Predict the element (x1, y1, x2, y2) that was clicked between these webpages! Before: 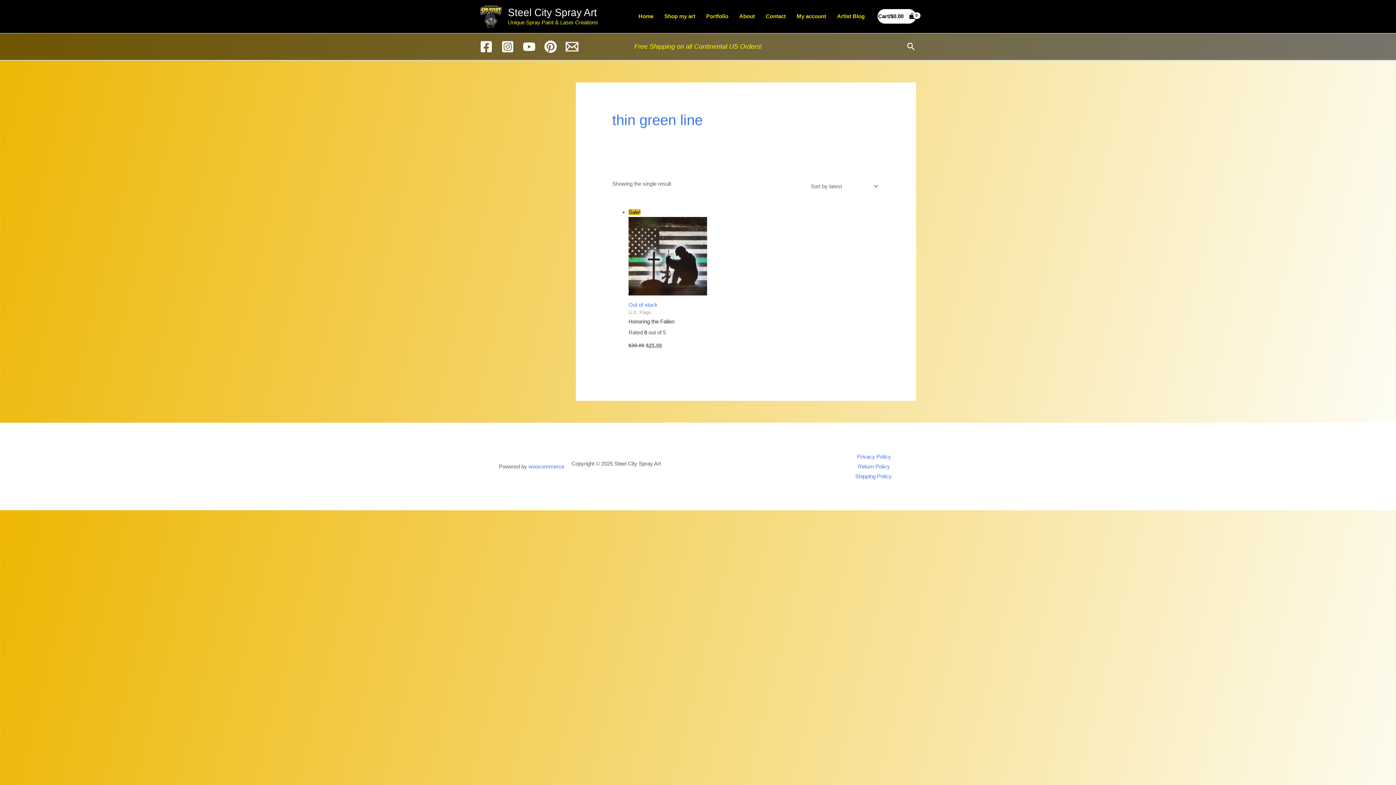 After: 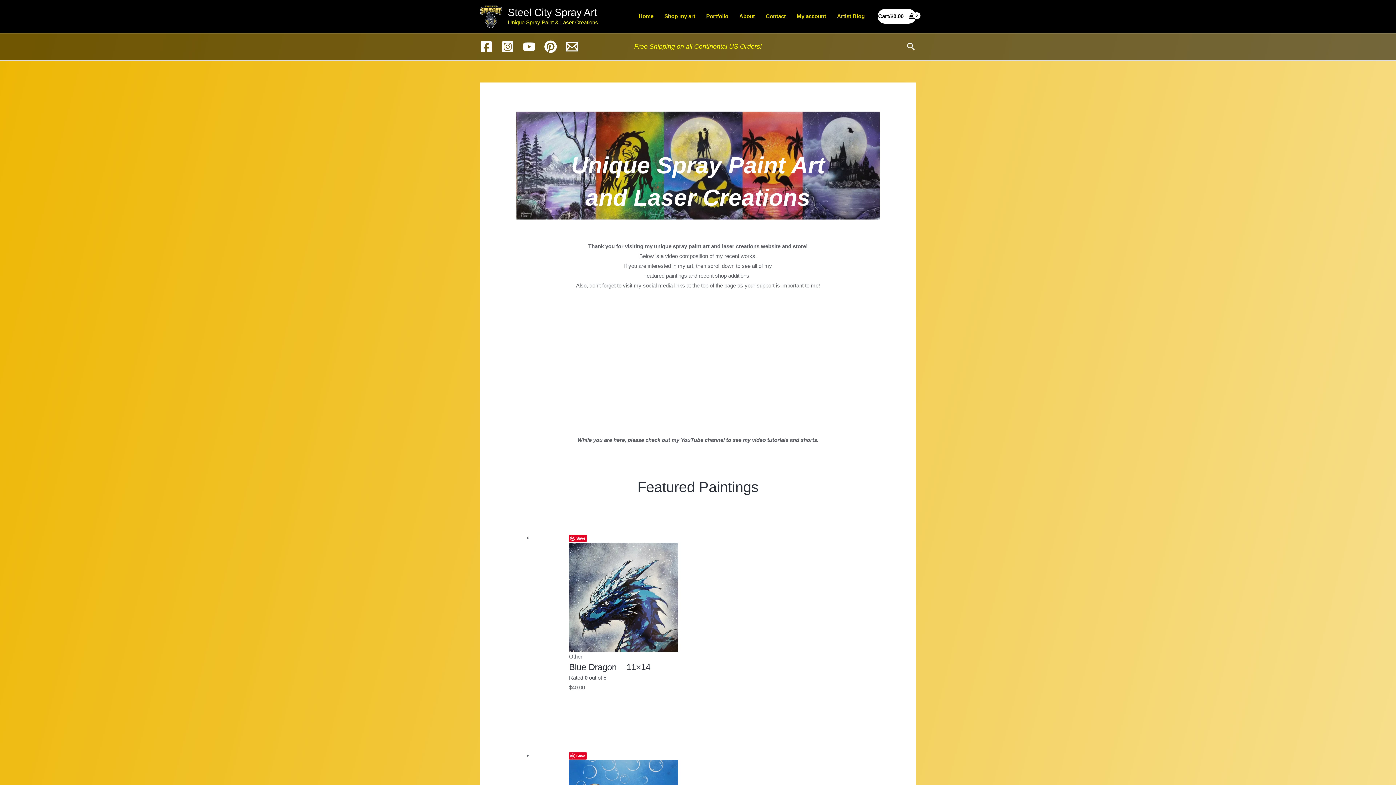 Action: label: Steel City Spray Art bbox: (508, 6, 597, 18)